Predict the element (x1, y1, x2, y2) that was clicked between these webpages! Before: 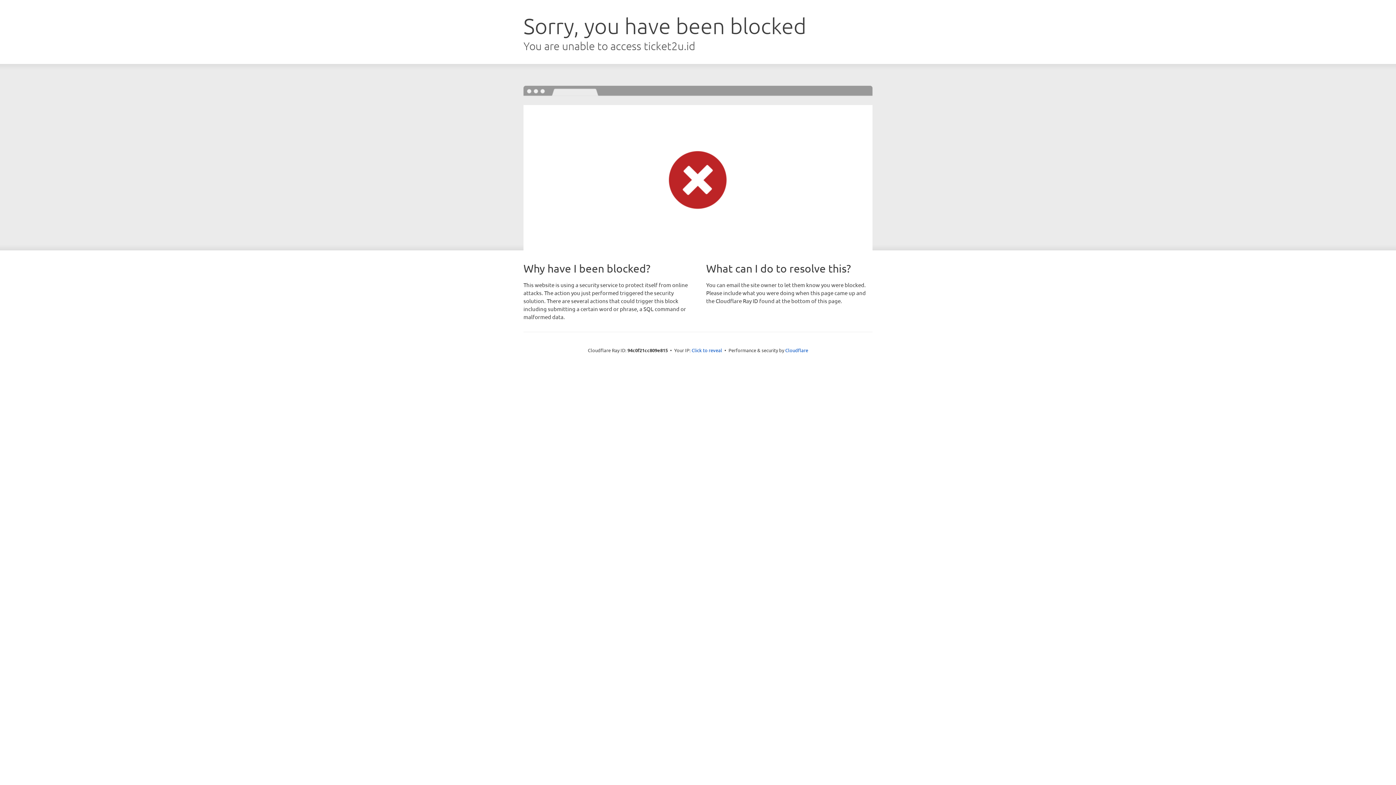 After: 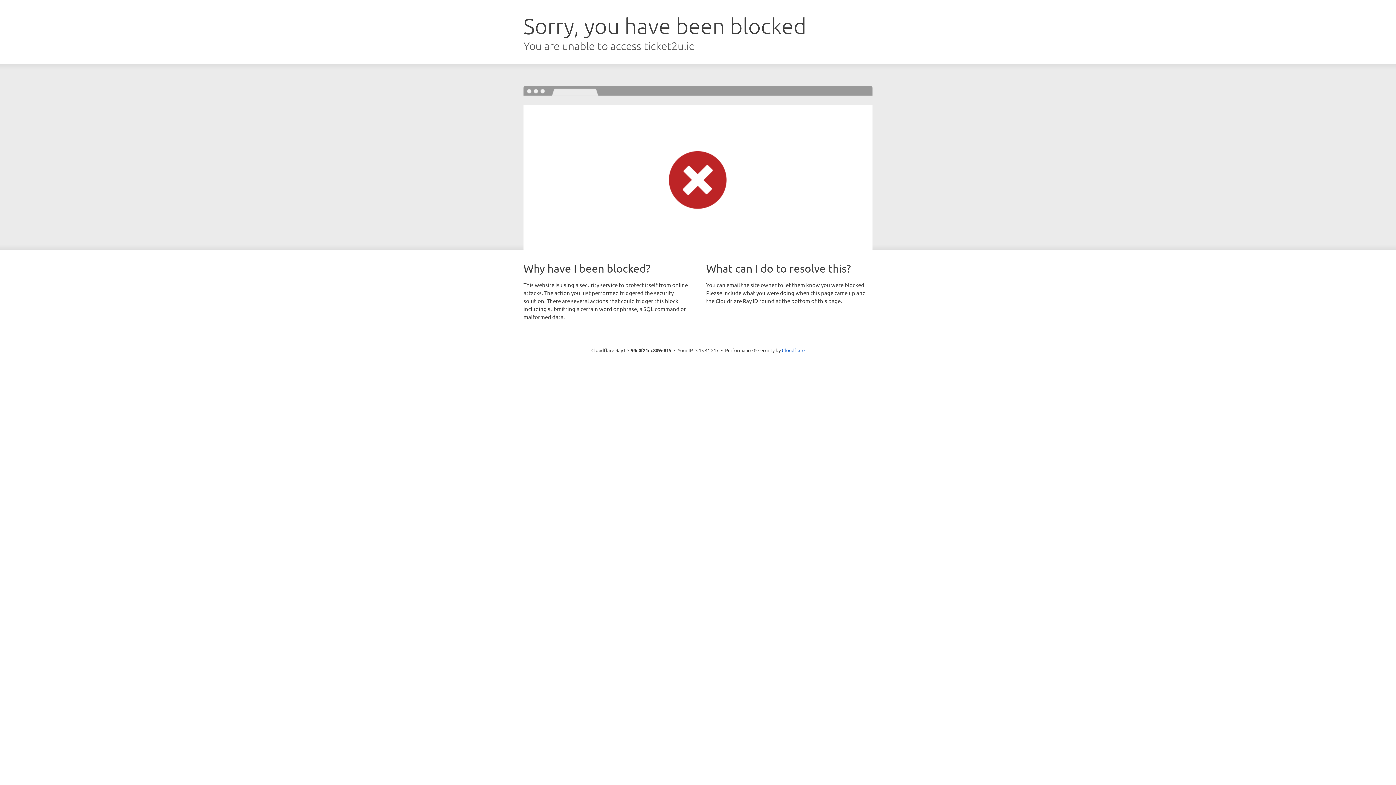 Action: label: Click to reveal bbox: (691, 346, 722, 353)